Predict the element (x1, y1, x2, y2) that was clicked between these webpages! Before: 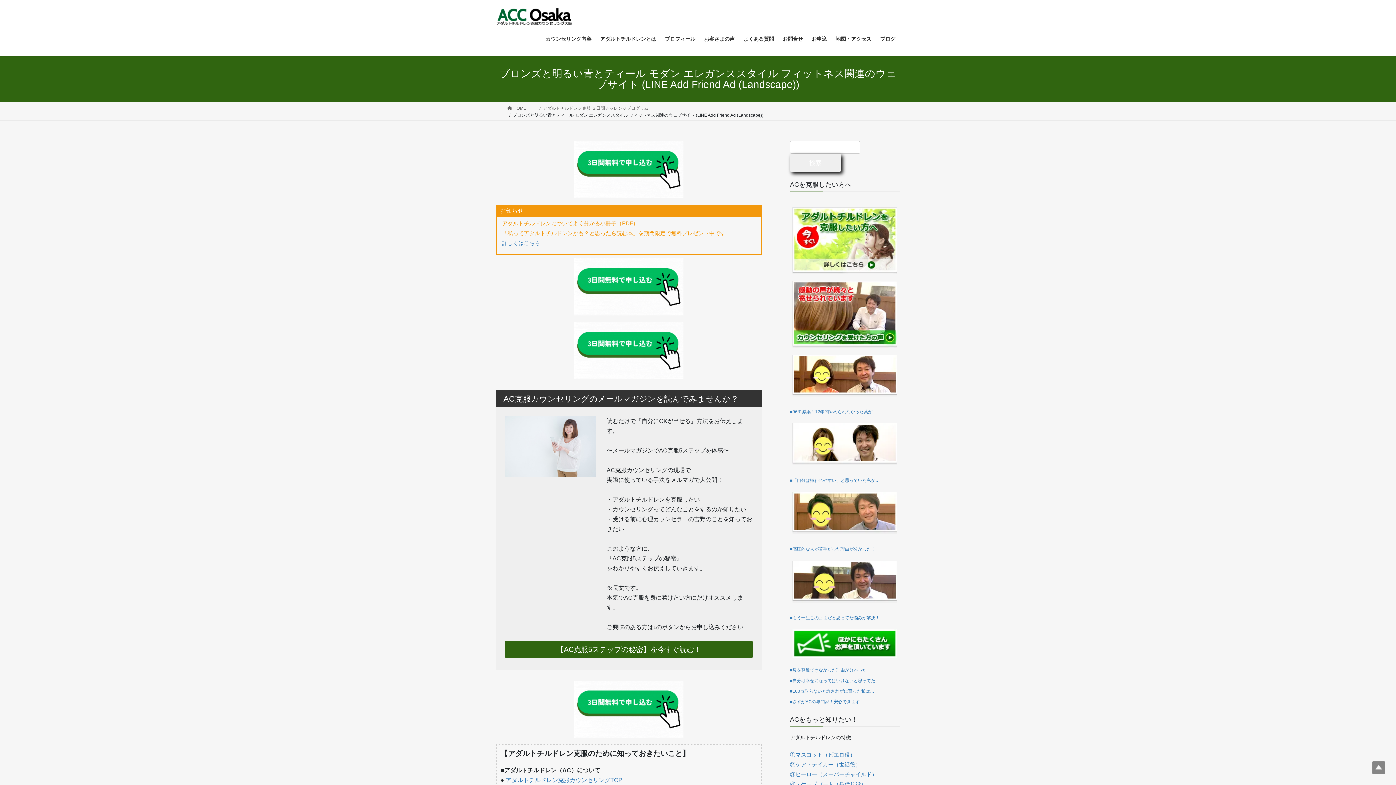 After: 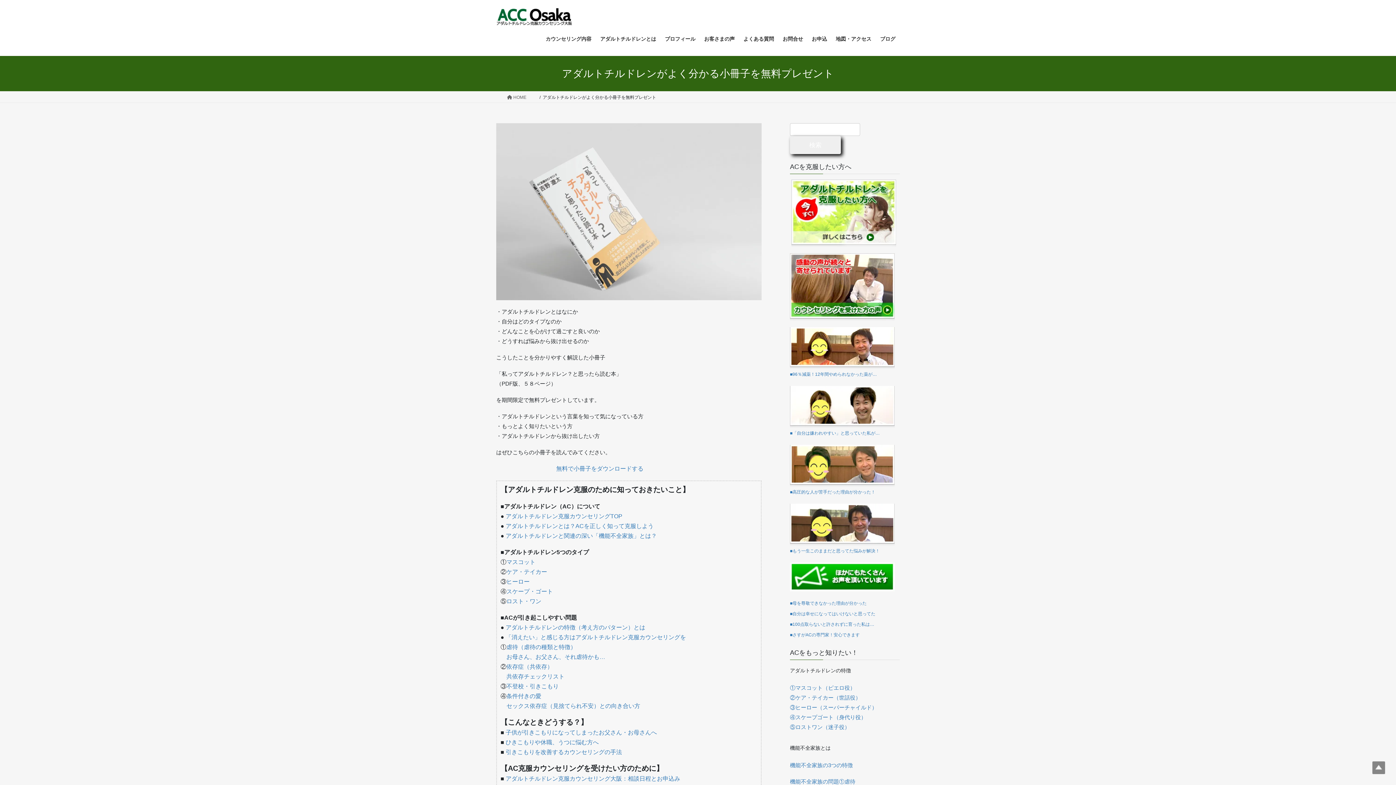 Action: bbox: (502, 240, 540, 246) label: 詳しくはこちら